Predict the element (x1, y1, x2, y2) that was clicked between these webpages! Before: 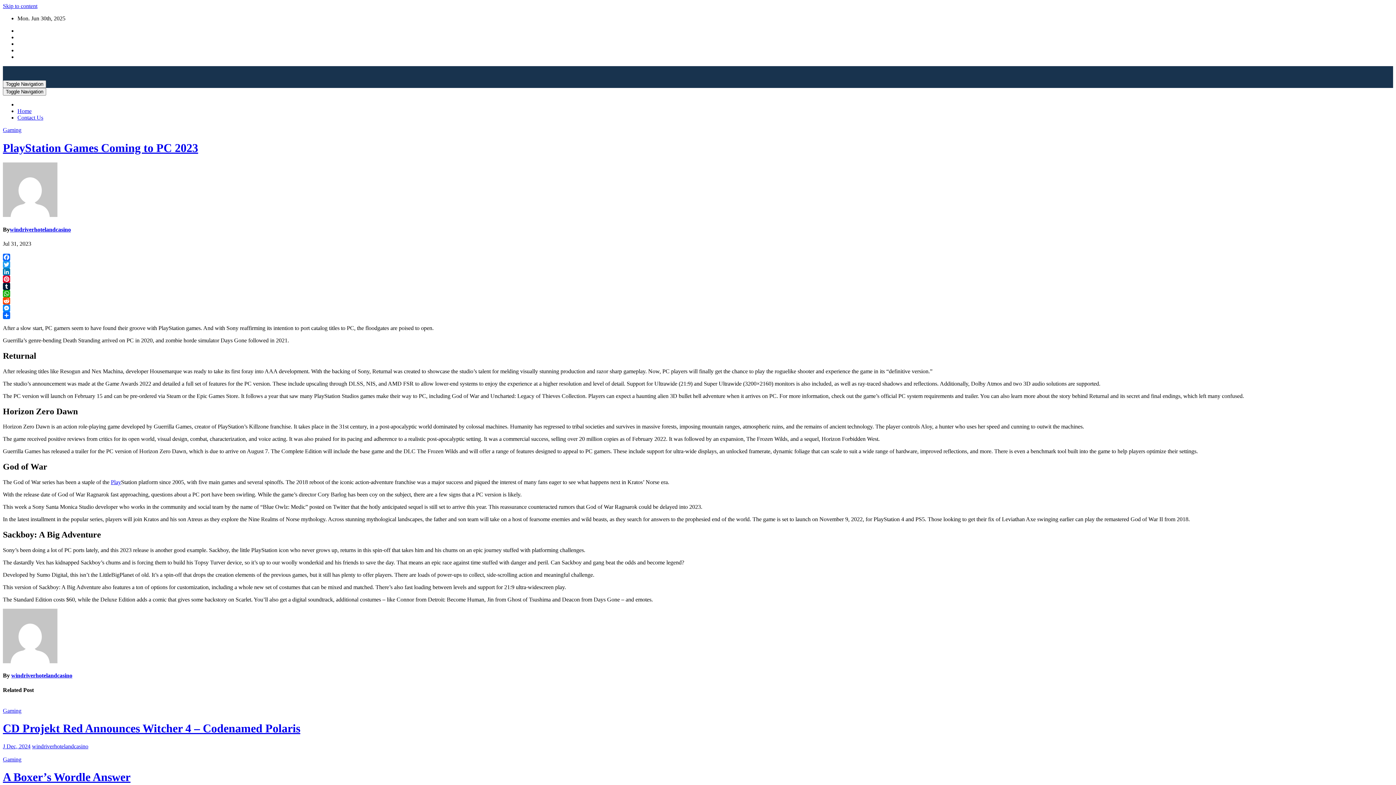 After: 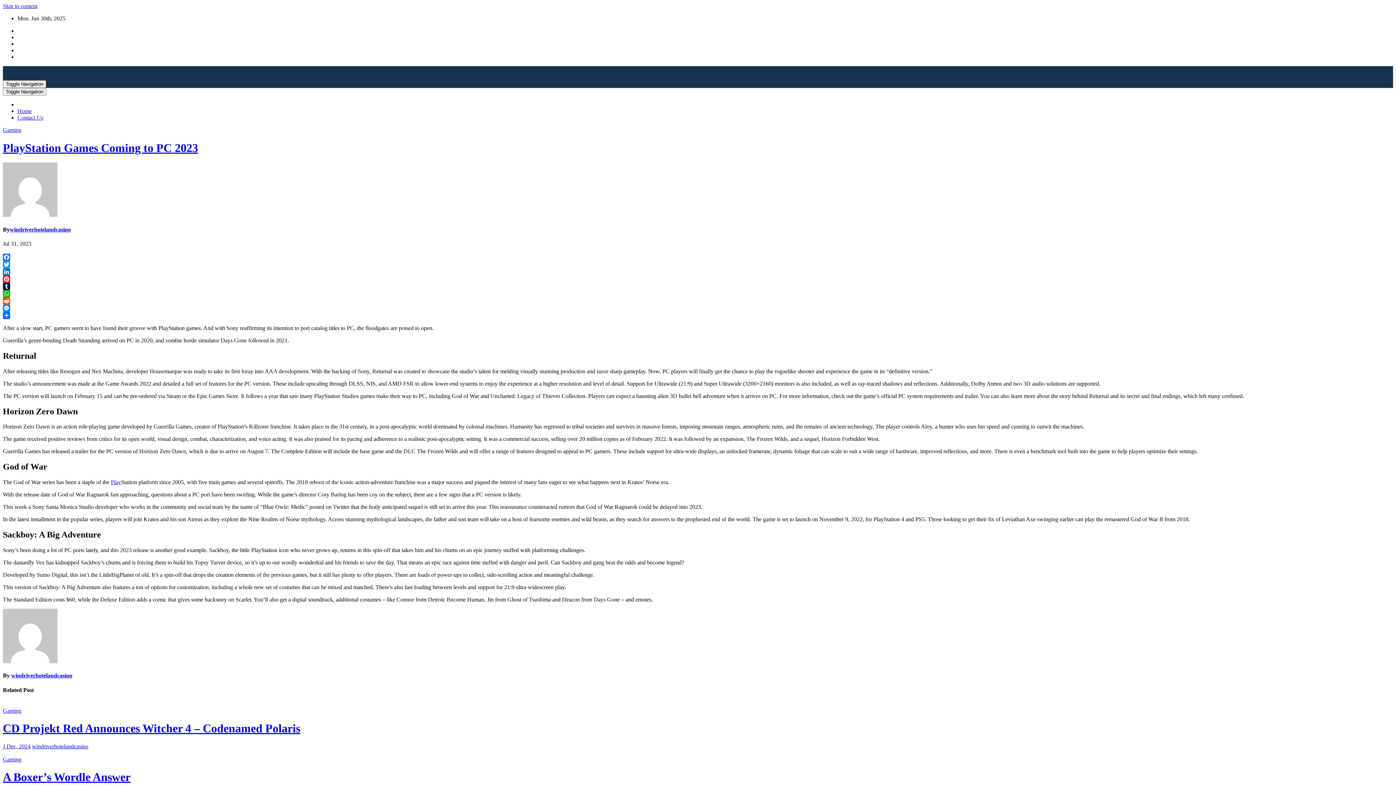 Action: label: Reddit bbox: (2, 297, 1393, 304)